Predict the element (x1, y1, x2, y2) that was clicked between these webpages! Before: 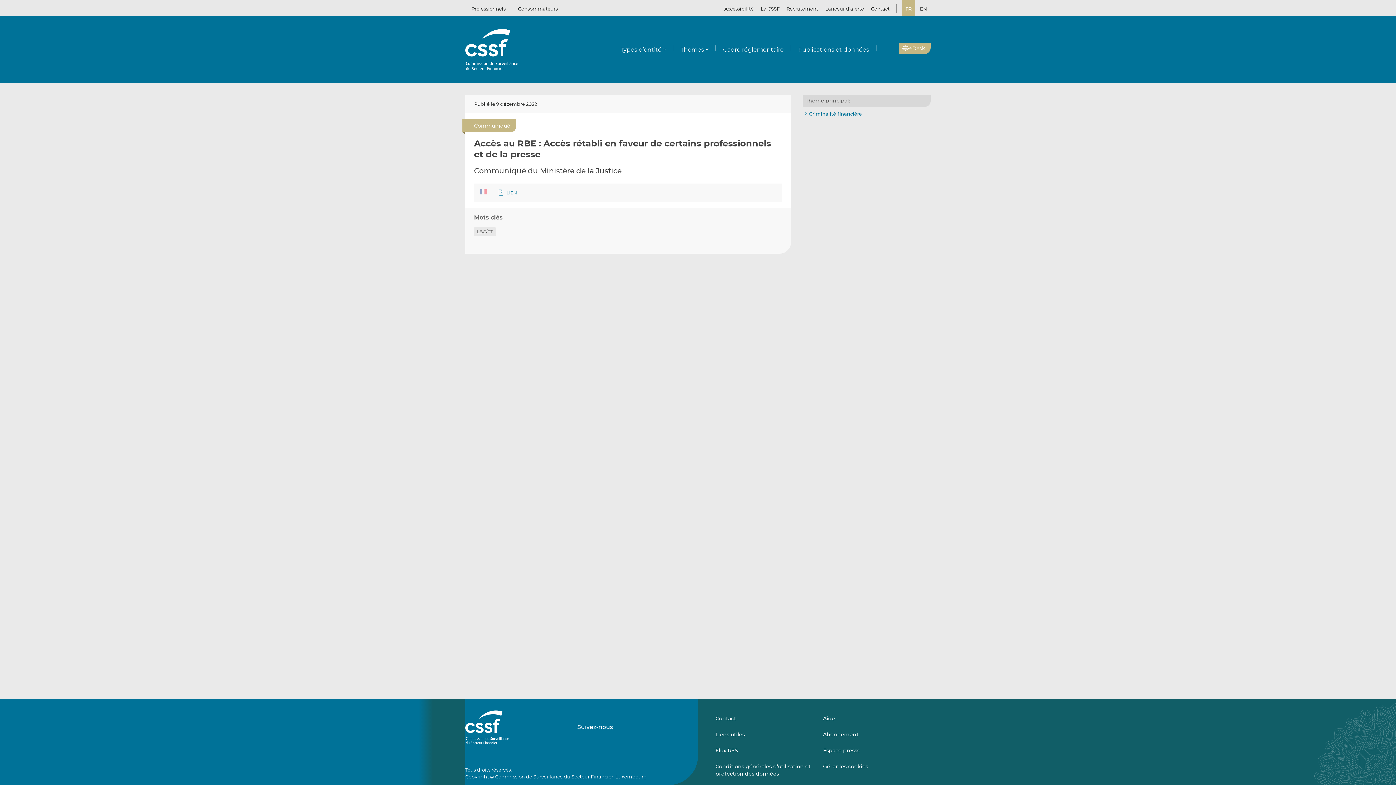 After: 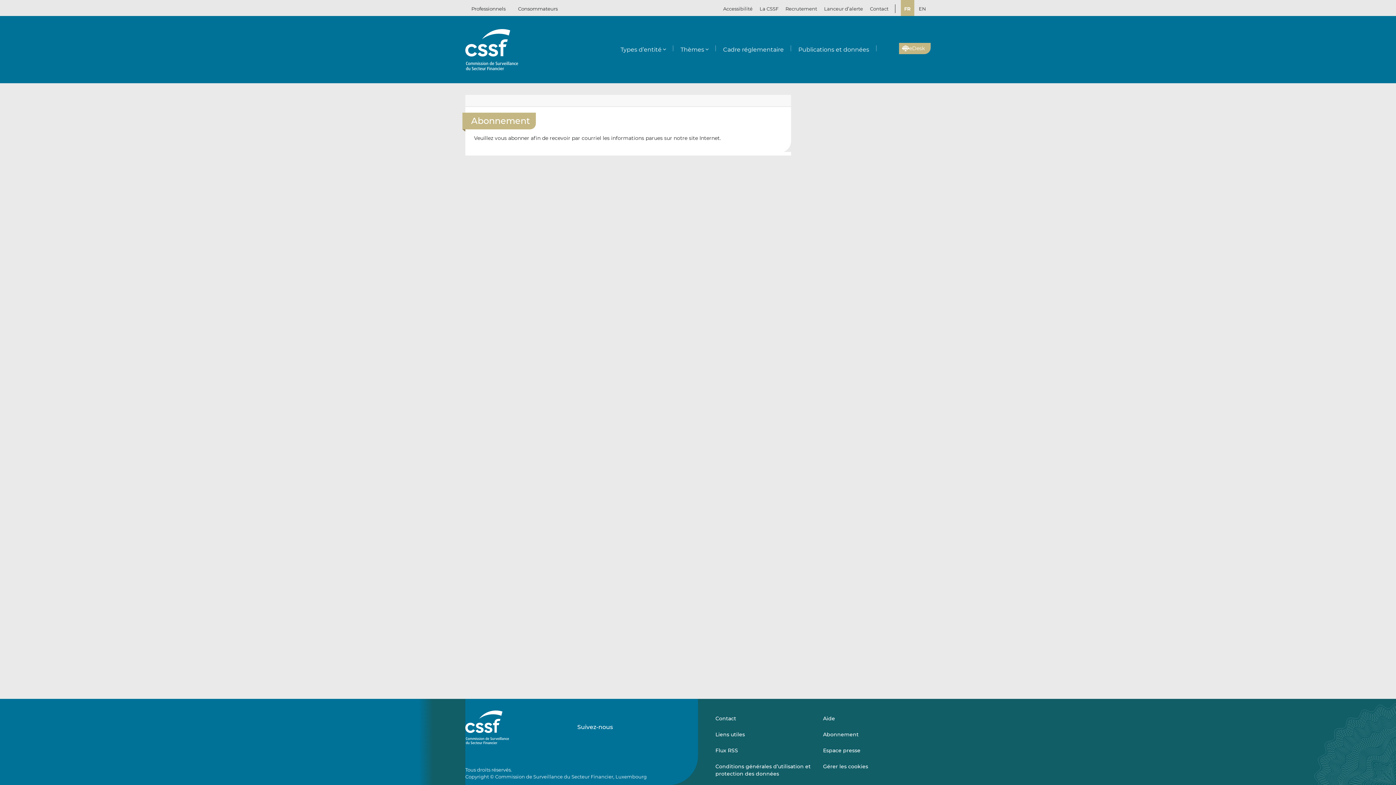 Action: label: Abonnement bbox: (823, 726, 919, 742)